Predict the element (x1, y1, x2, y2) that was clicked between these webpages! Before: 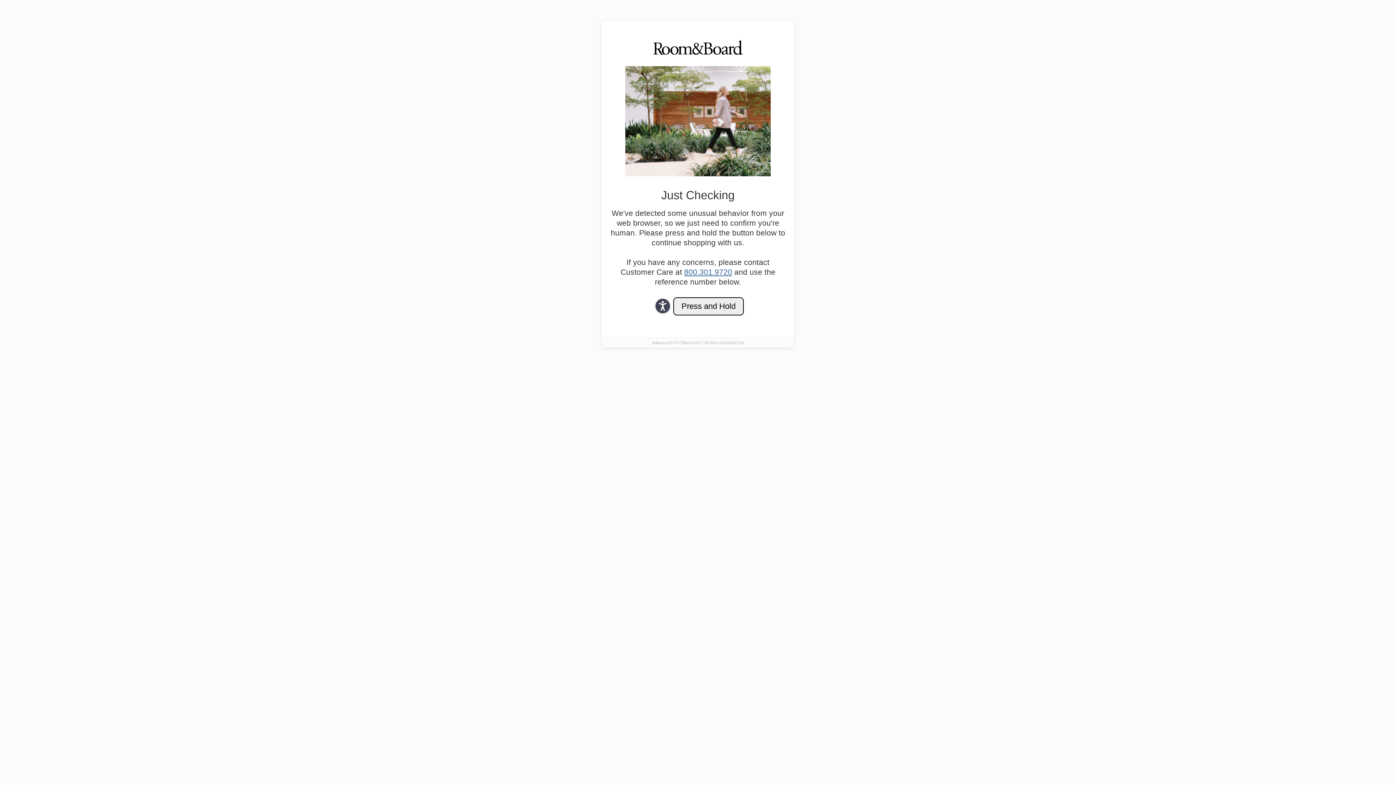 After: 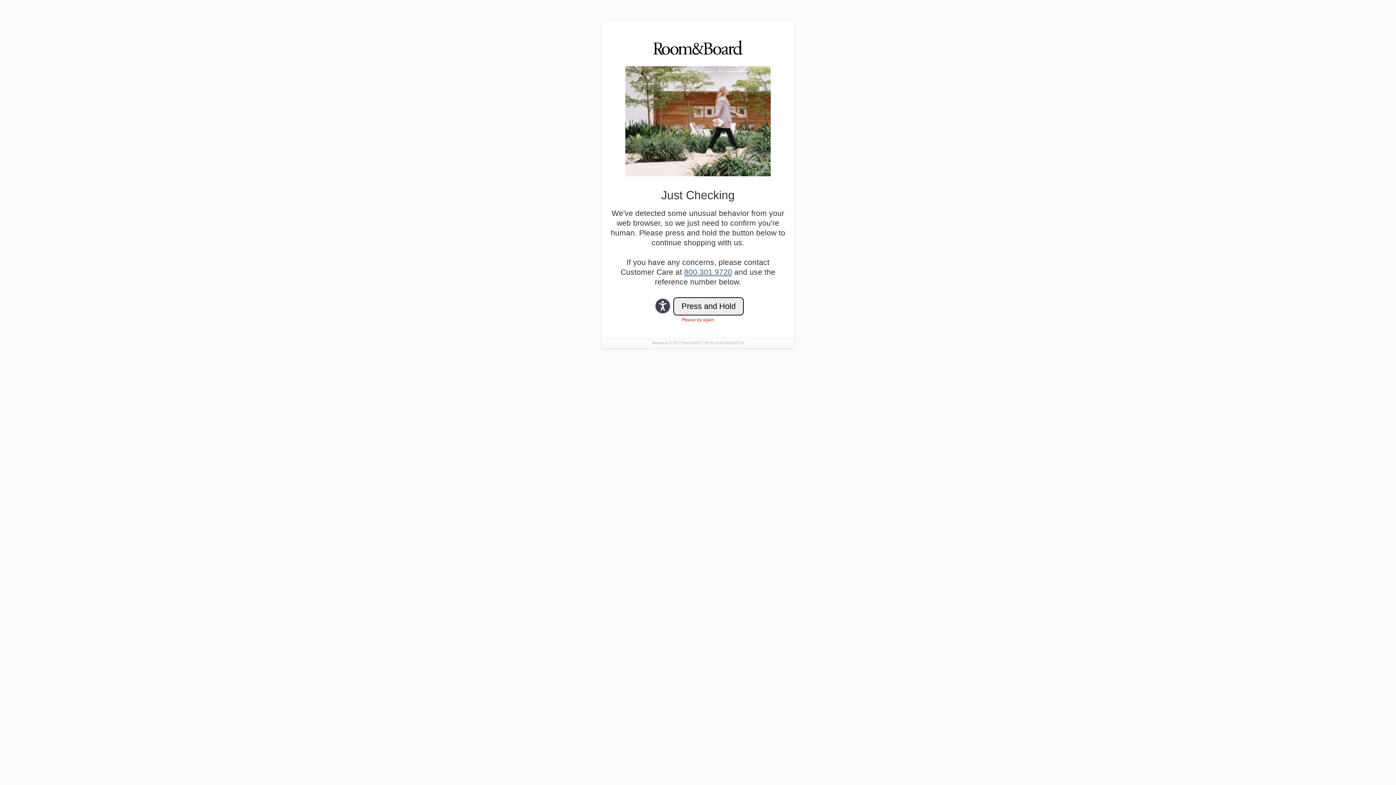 Action: bbox: (684, 268, 732, 276) label: 800.301.9720